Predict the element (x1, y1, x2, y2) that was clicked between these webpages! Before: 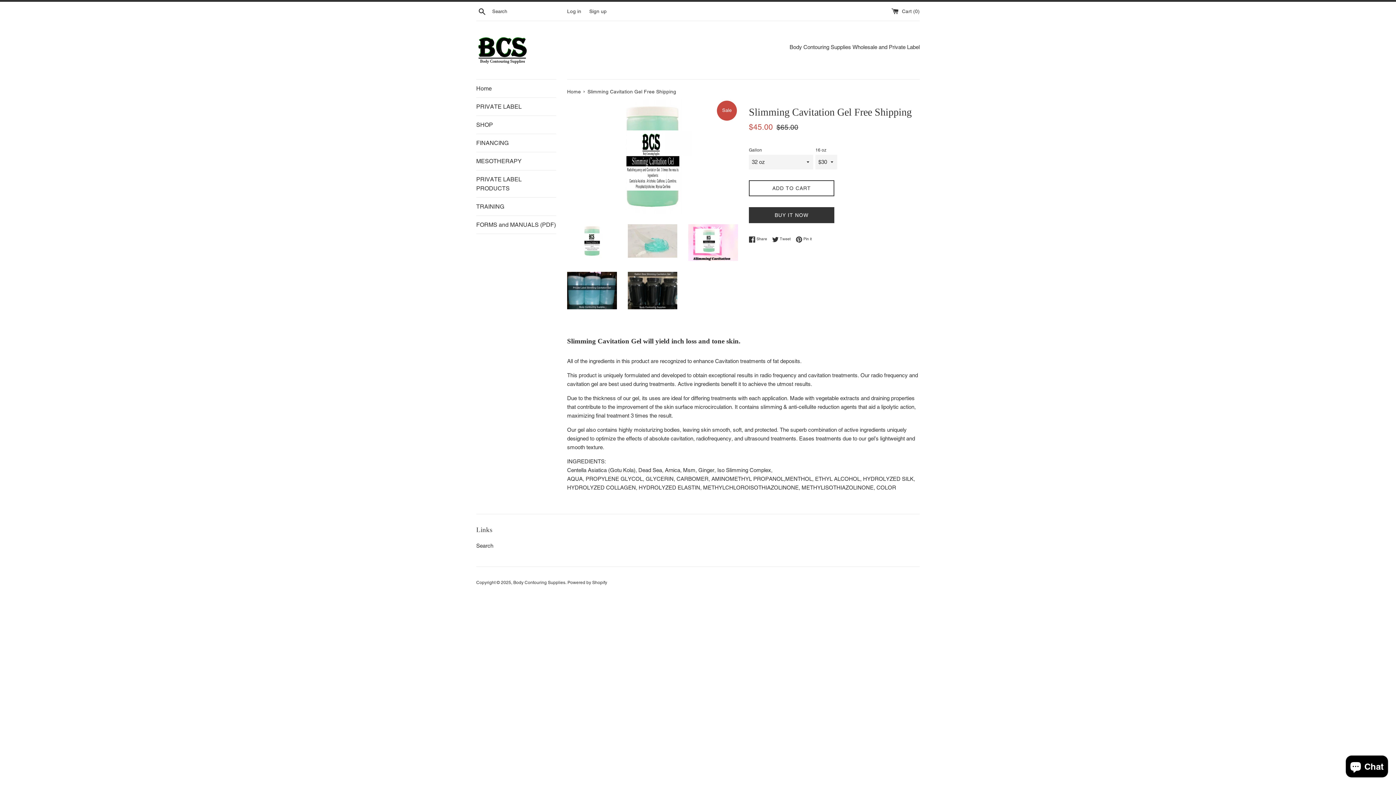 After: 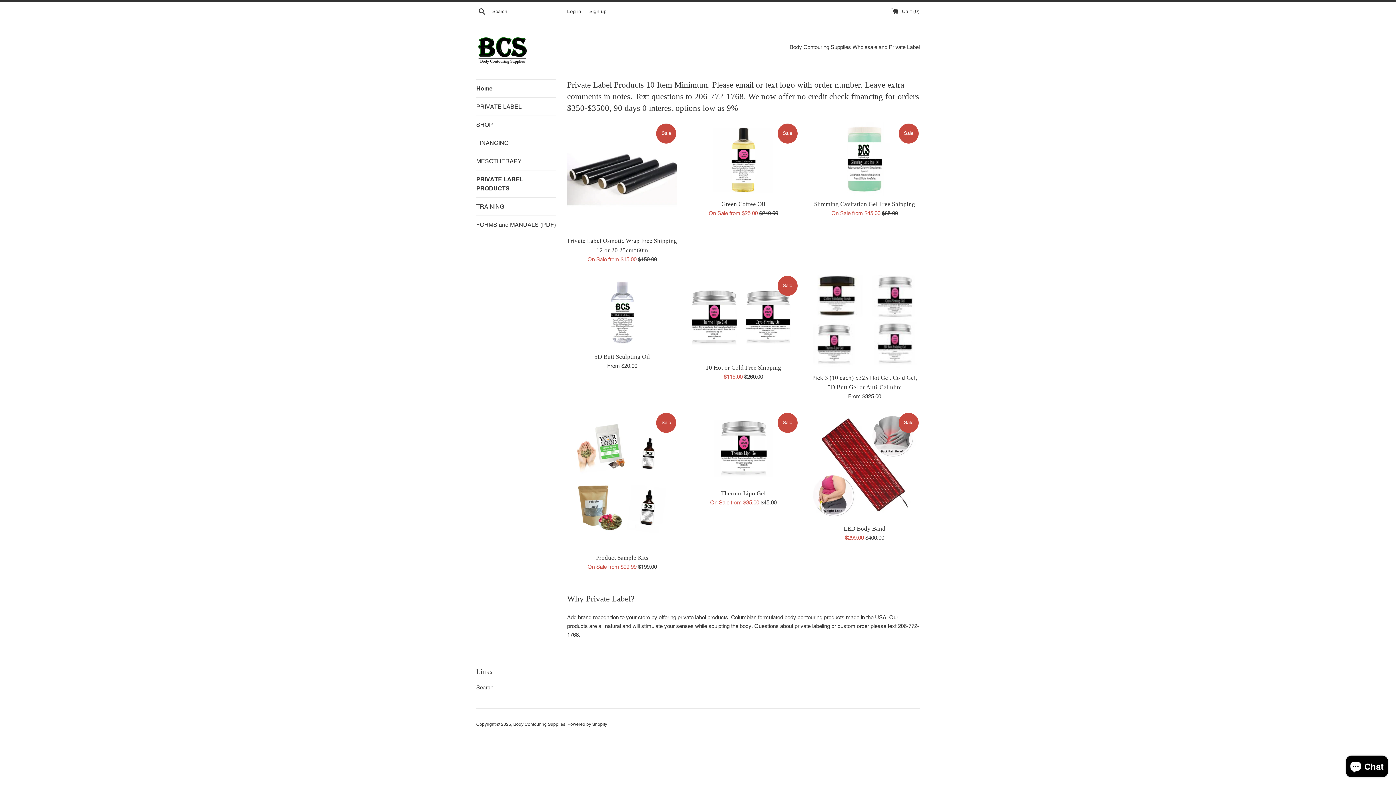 Action: label: Home bbox: (476, 79, 556, 97)